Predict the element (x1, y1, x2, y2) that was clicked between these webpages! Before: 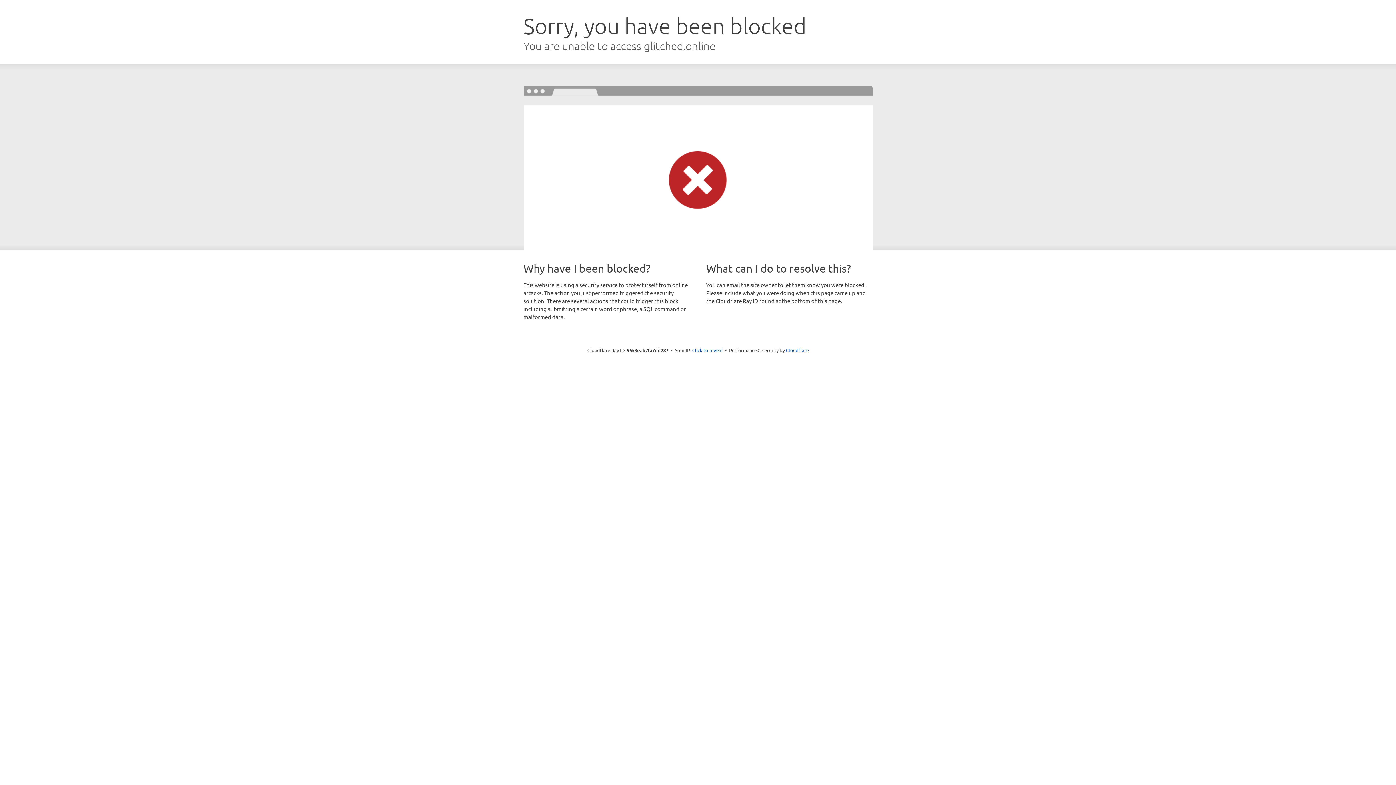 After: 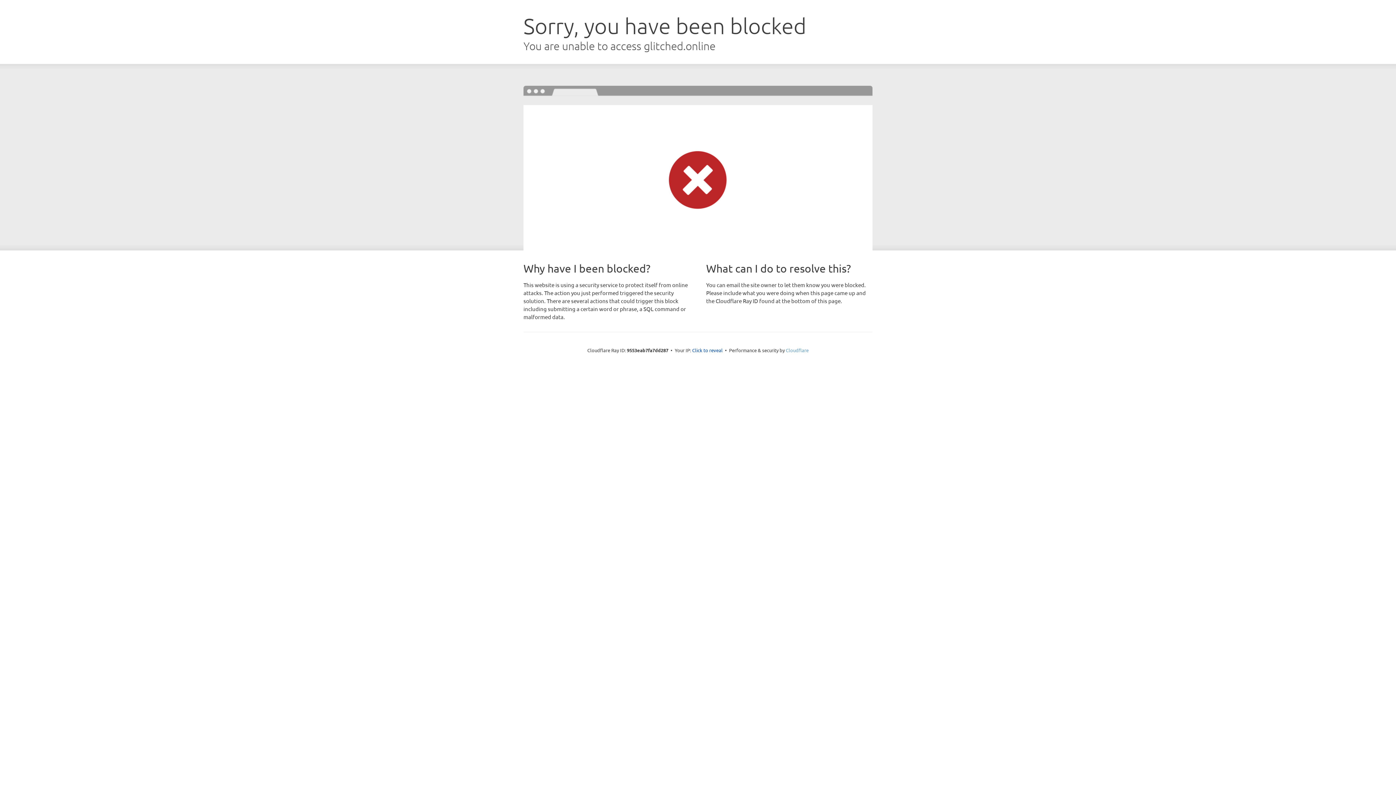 Action: bbox: (786, 347, 808, 353) label: Cloudflare